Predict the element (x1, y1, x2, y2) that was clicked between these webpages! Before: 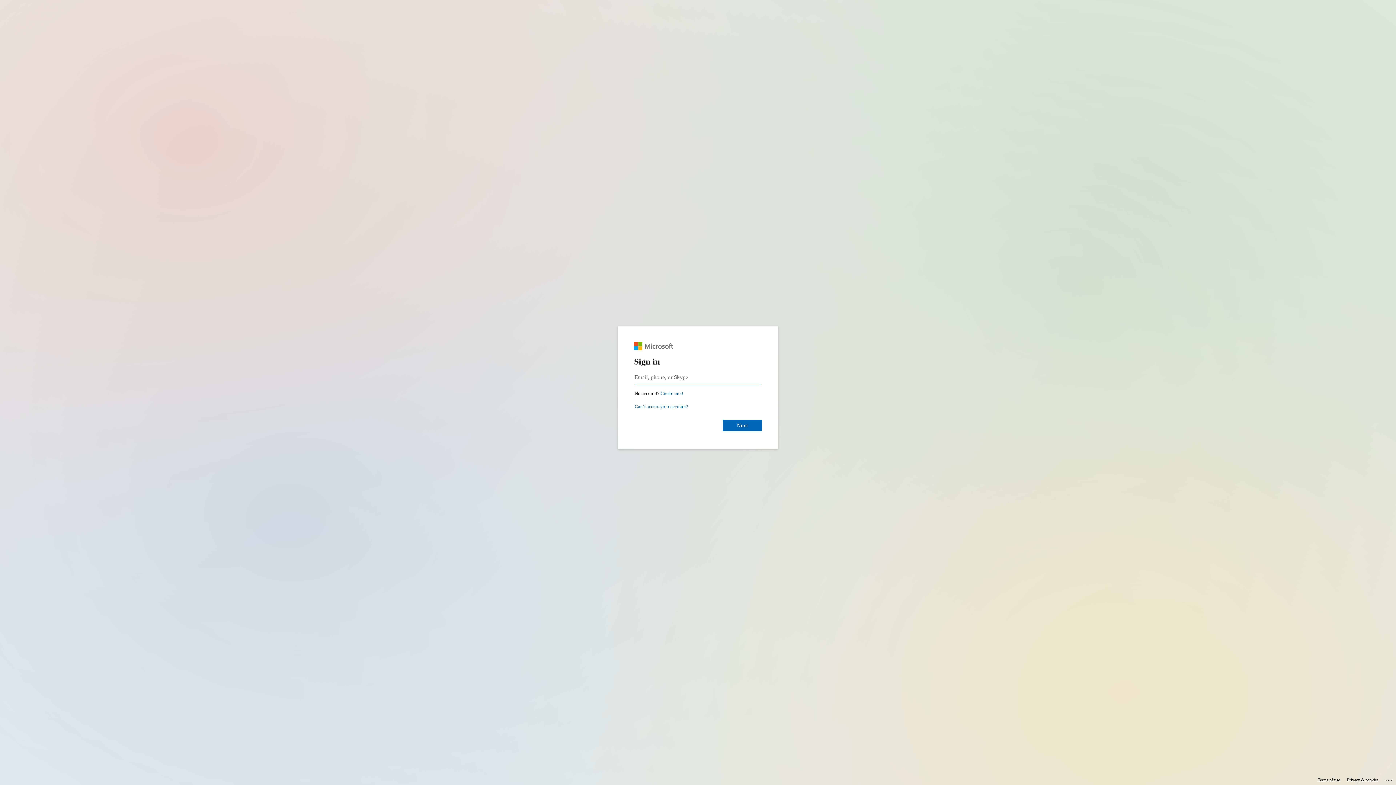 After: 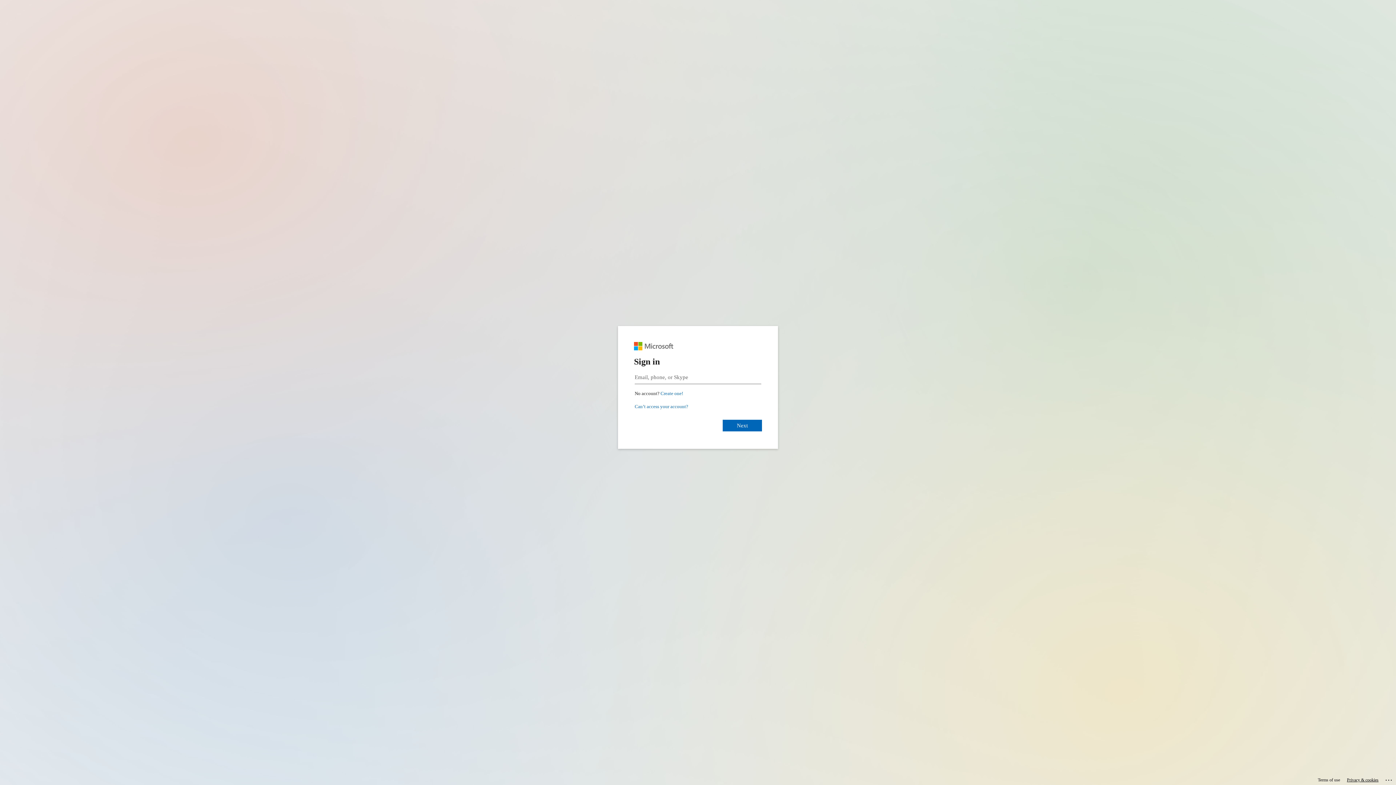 Action: label: Privacy & cookies bbox: (1347, 775, 1378, 785)